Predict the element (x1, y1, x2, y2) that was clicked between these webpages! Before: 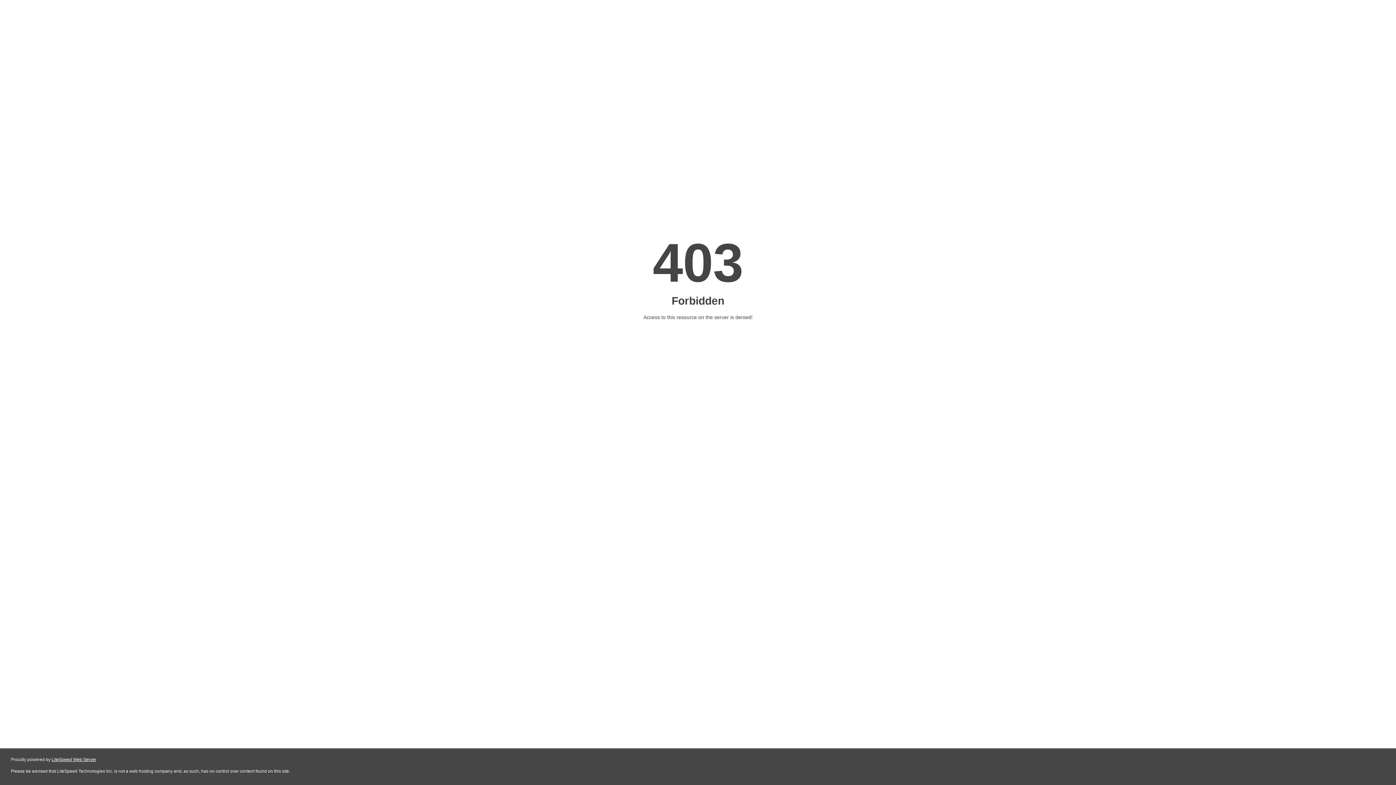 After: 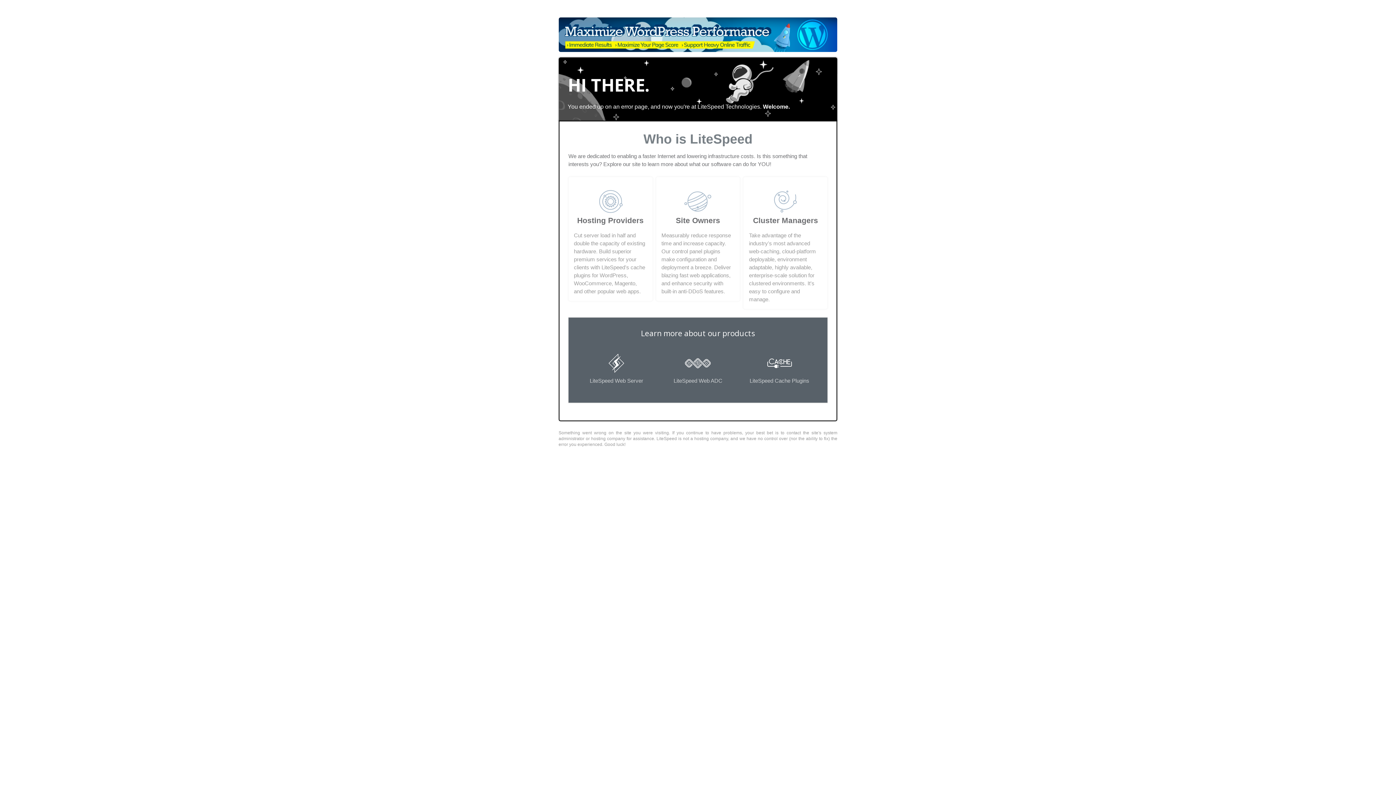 Action: bbox: (51, 757, 96, 762) label: LiteSpeed Web Server